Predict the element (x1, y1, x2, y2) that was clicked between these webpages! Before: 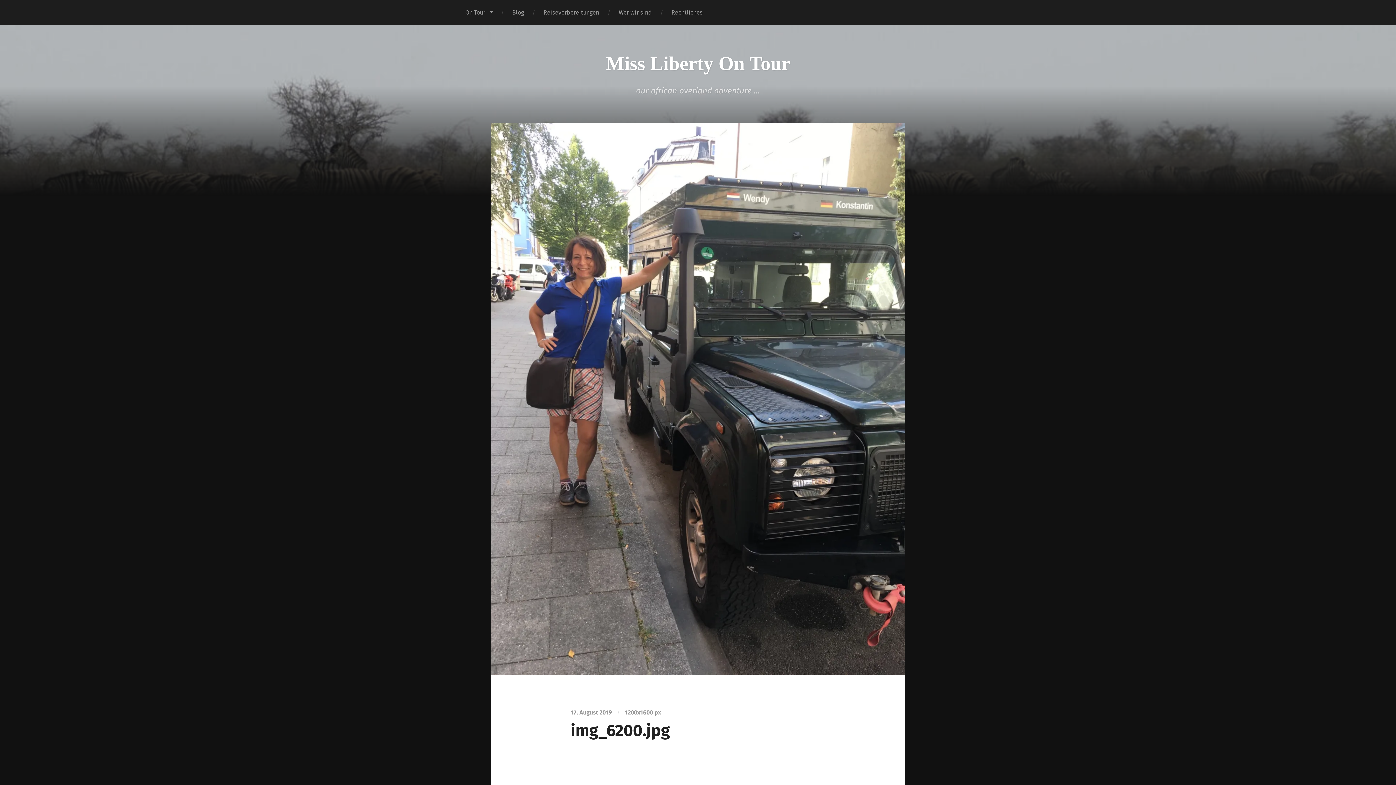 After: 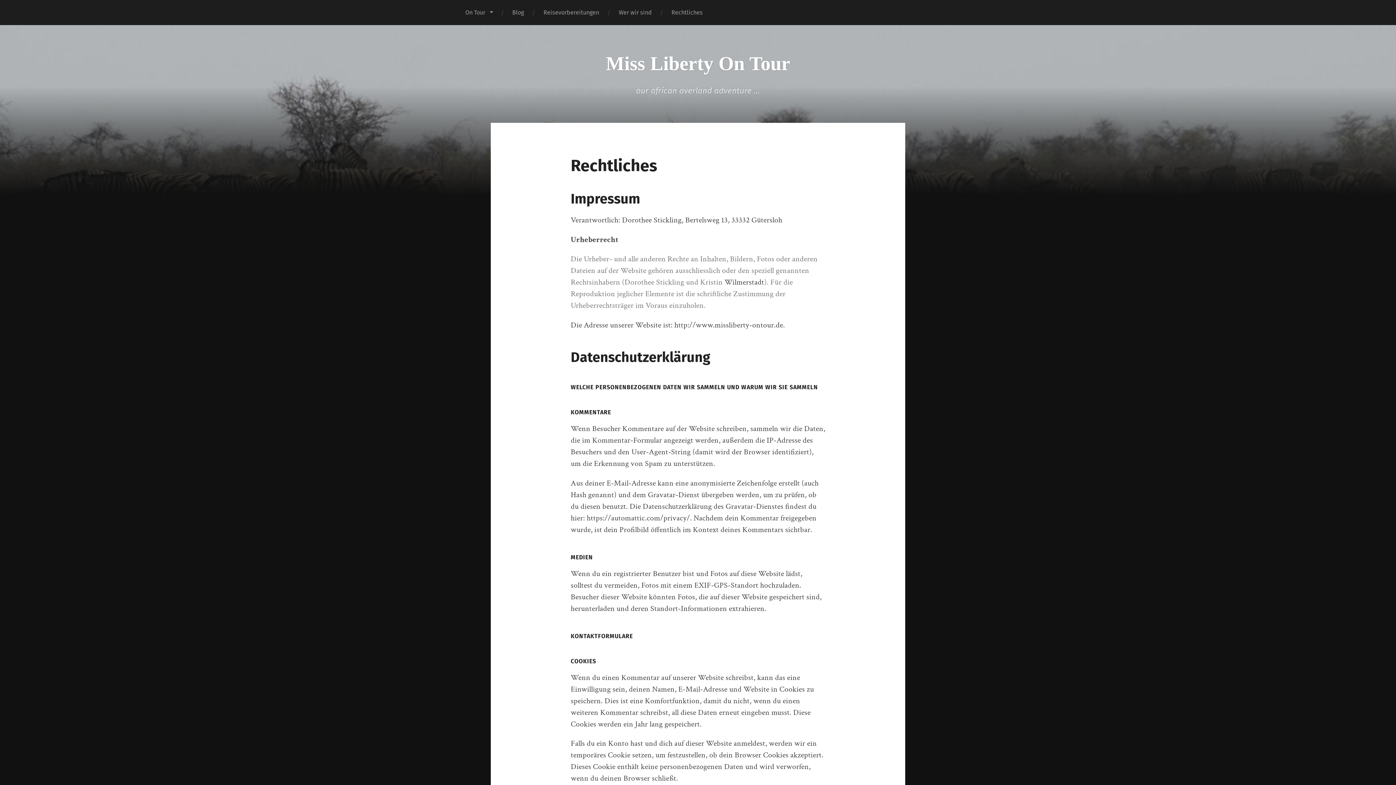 Action: label: Rechtliches bbox: (661, 0, 712, 25)